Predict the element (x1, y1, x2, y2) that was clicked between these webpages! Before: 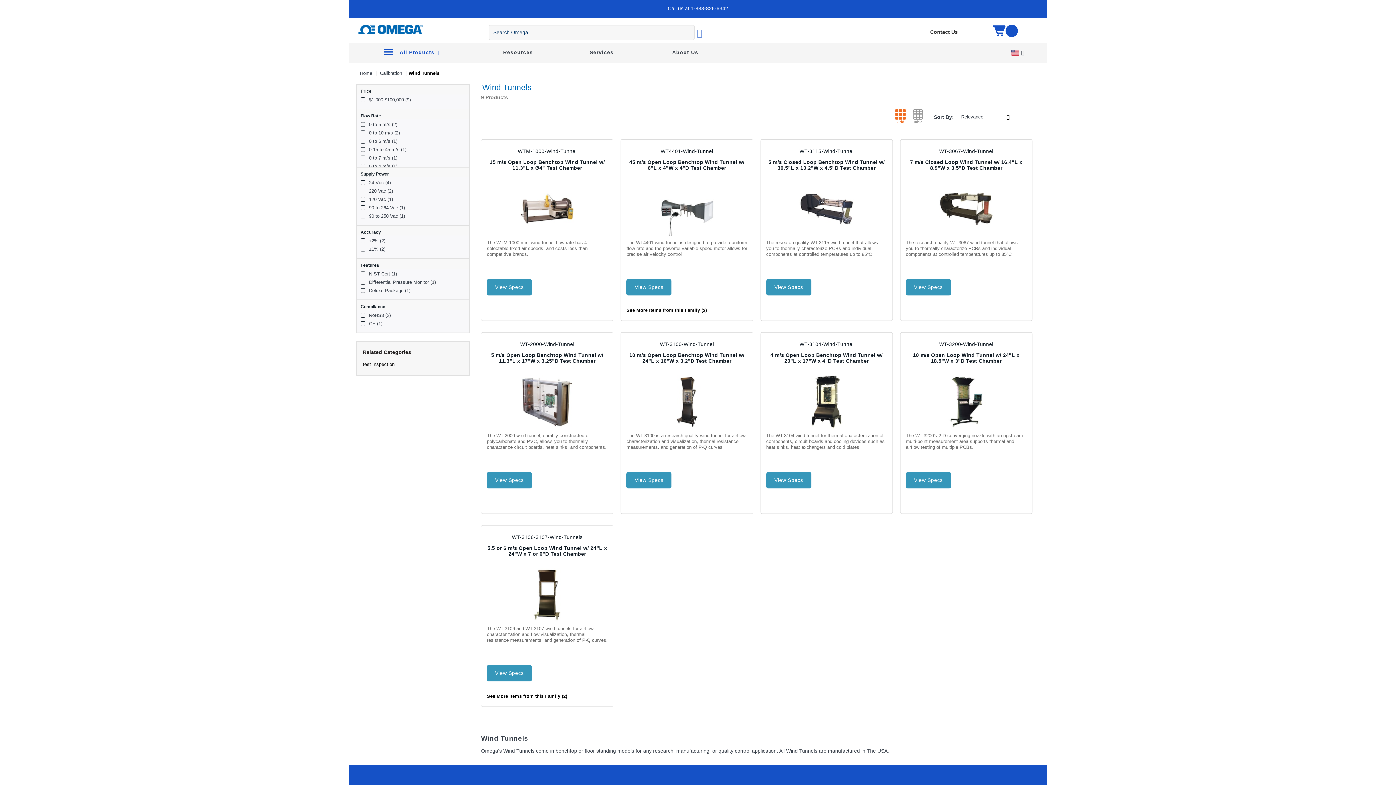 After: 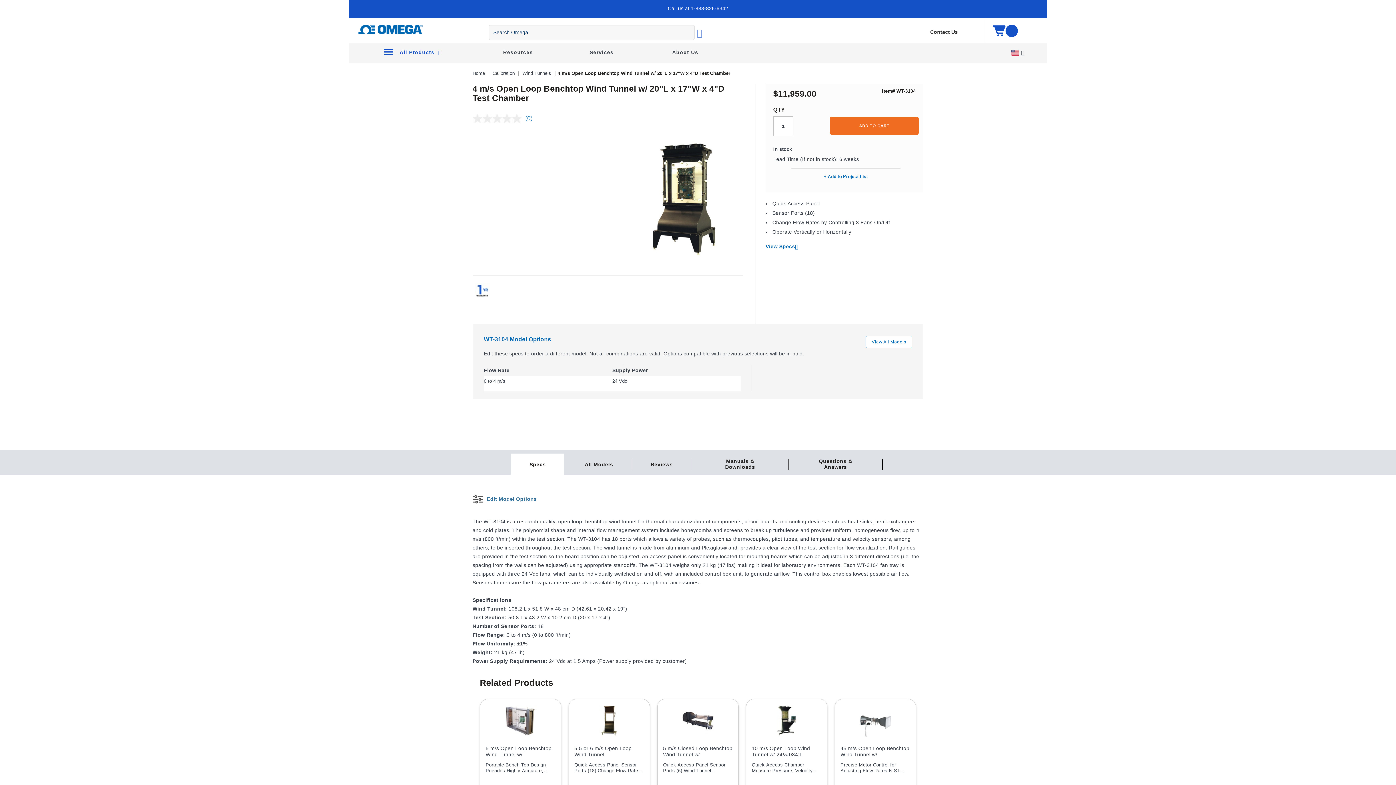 Action: label: WT-3104-Wind-Tunnel bbox: (799, 341, 853, 347)